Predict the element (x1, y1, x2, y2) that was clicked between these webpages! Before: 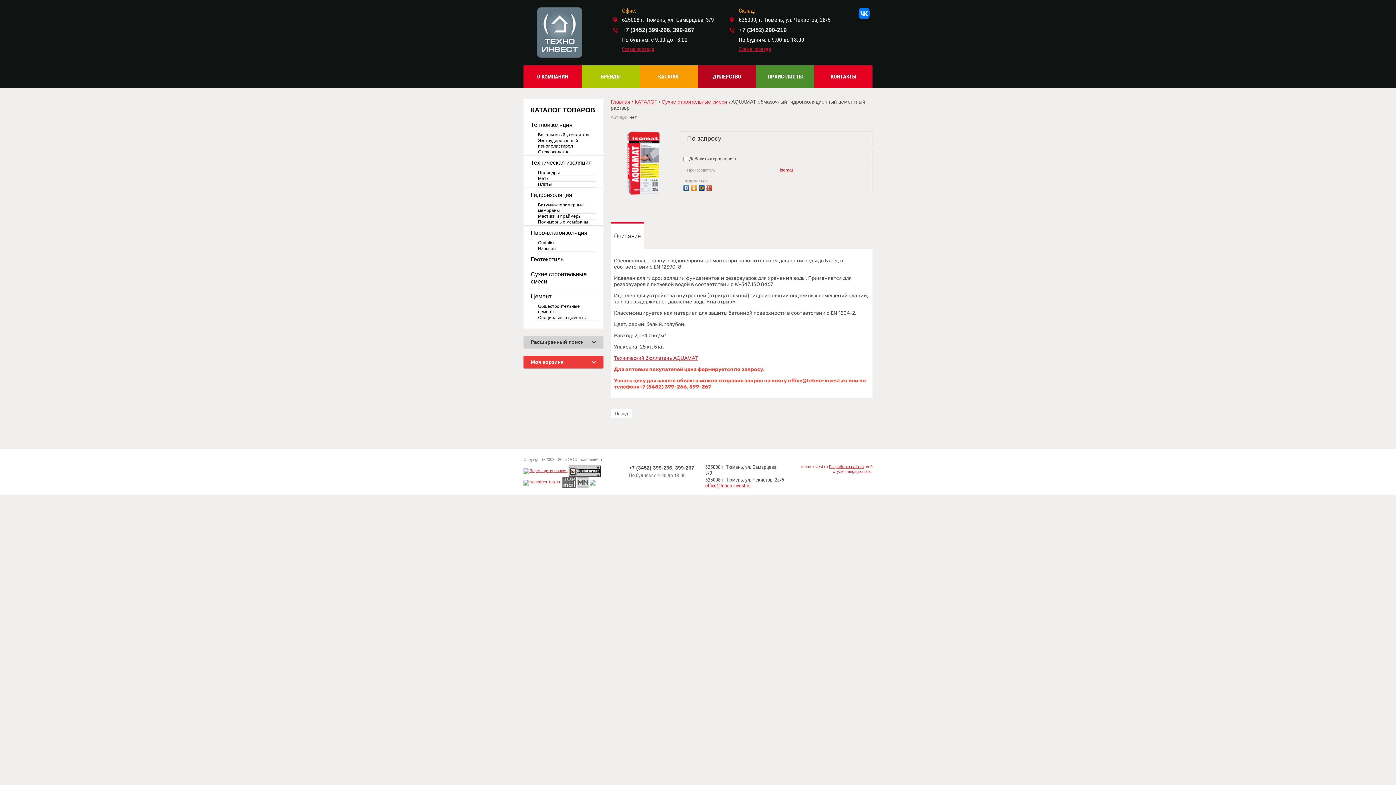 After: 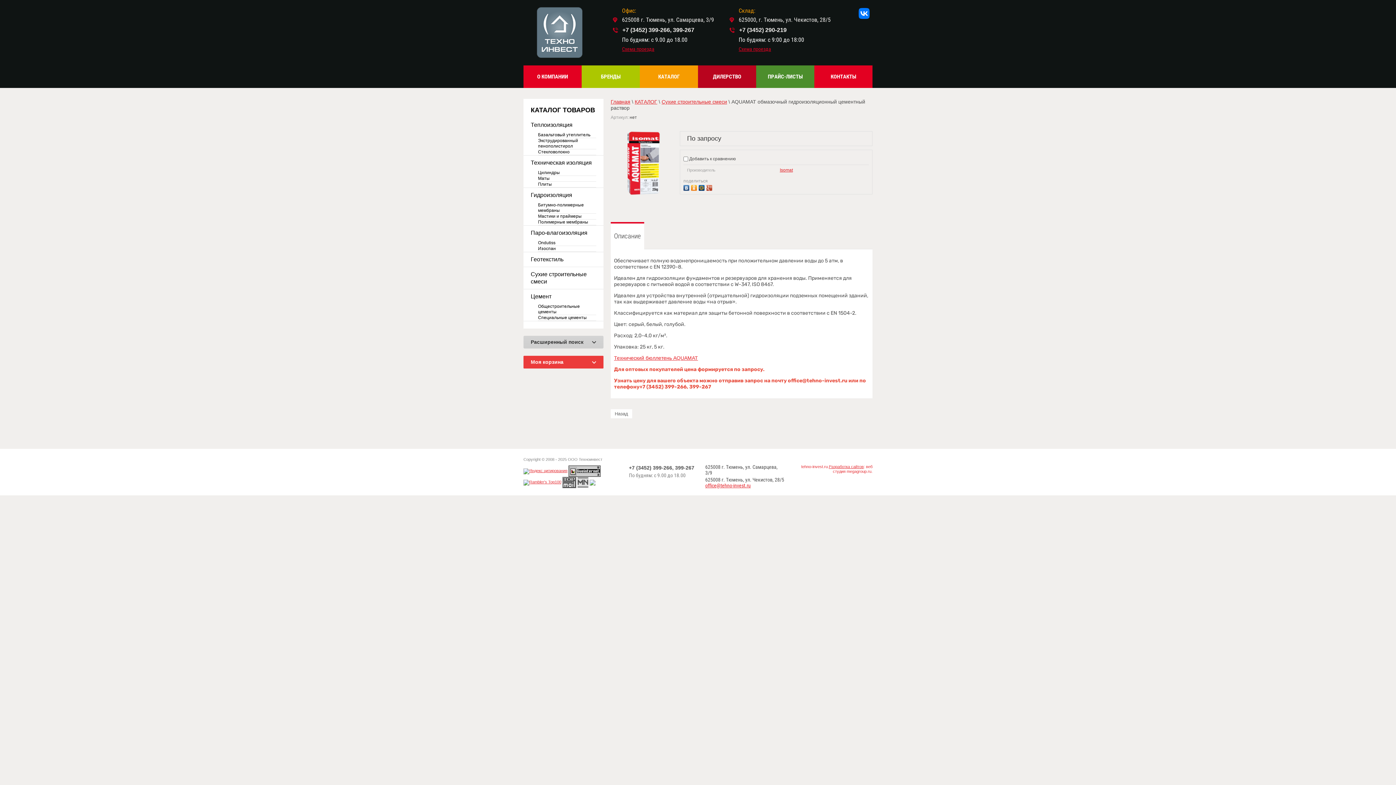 Action: label: Описание bbox: (610, 223, 644, 249)